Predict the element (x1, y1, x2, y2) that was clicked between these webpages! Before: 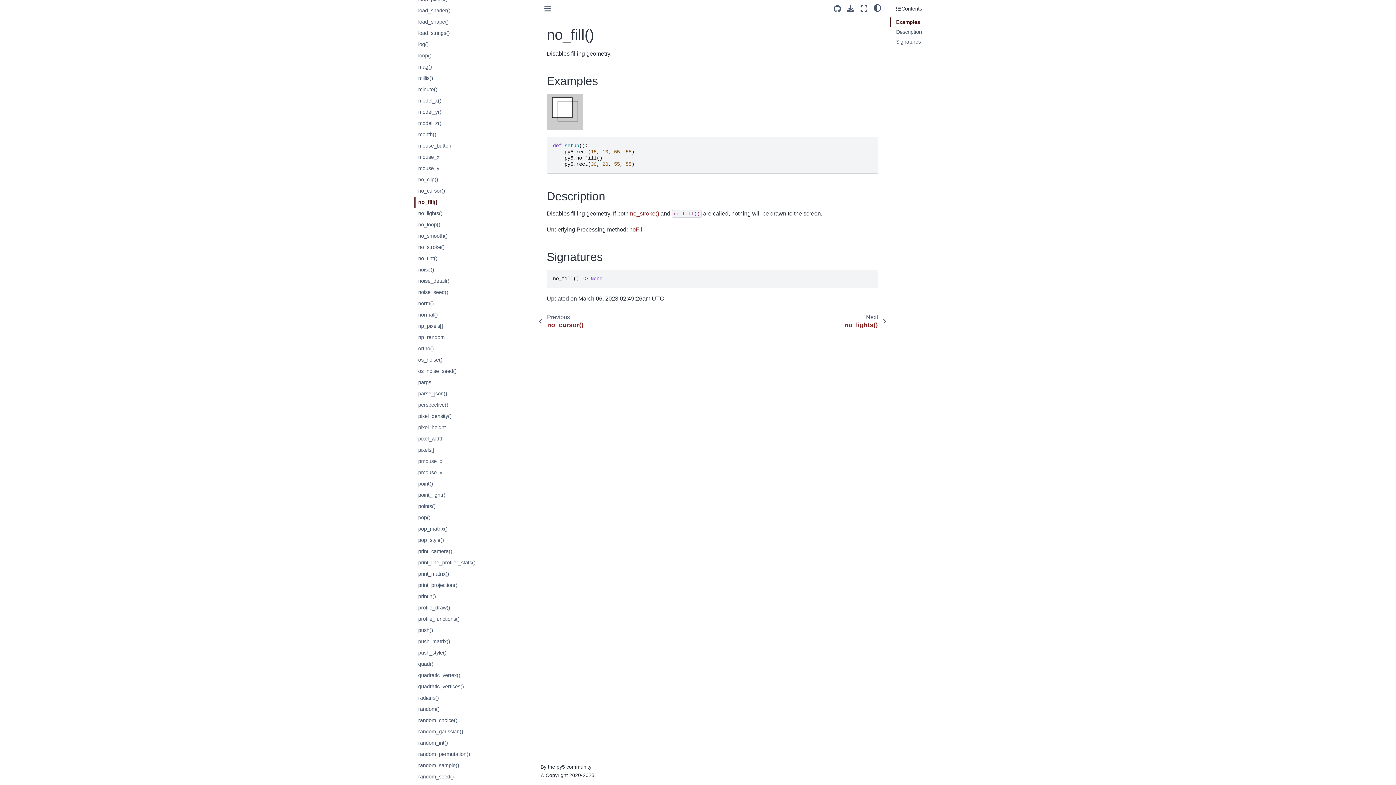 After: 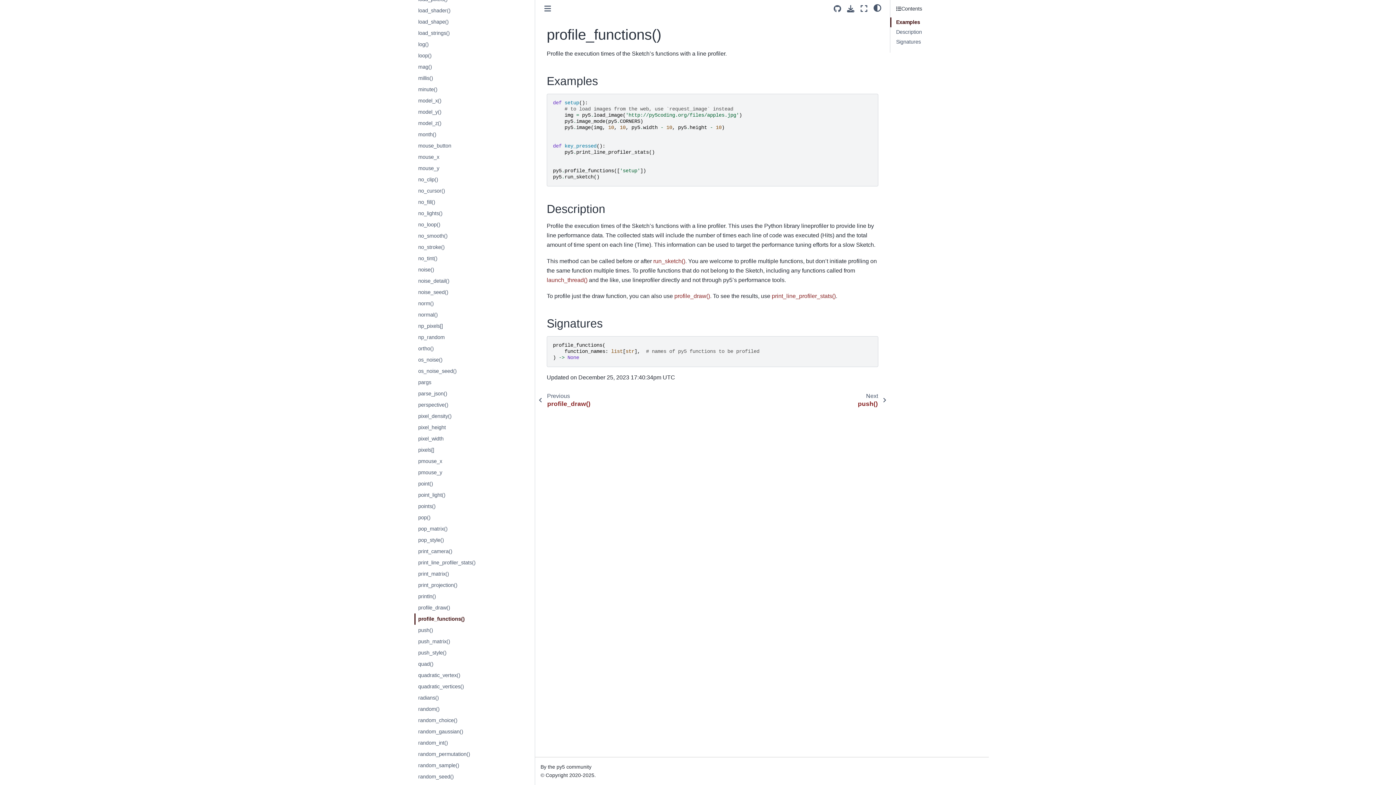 Action: label: profile_functions() bbox: (414, 613, 533, 624)